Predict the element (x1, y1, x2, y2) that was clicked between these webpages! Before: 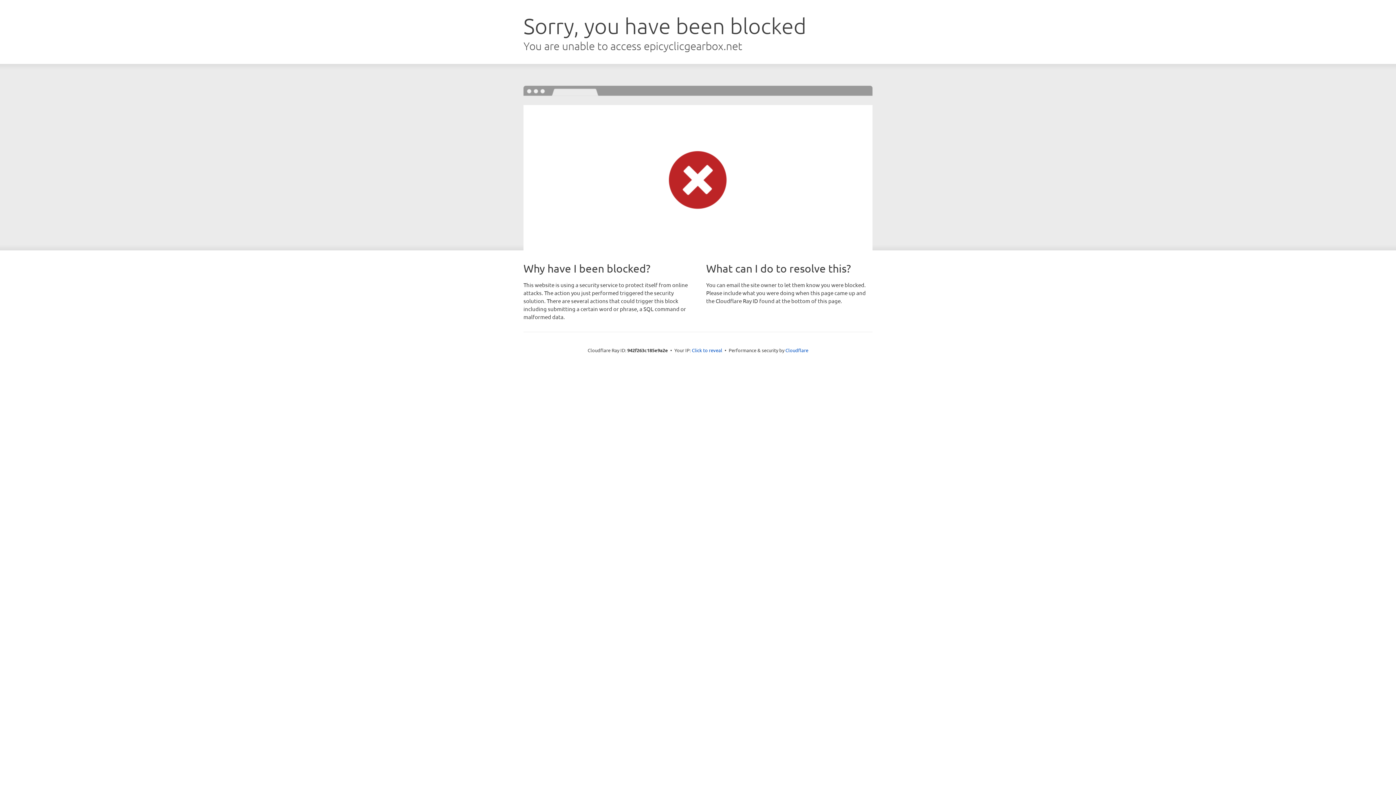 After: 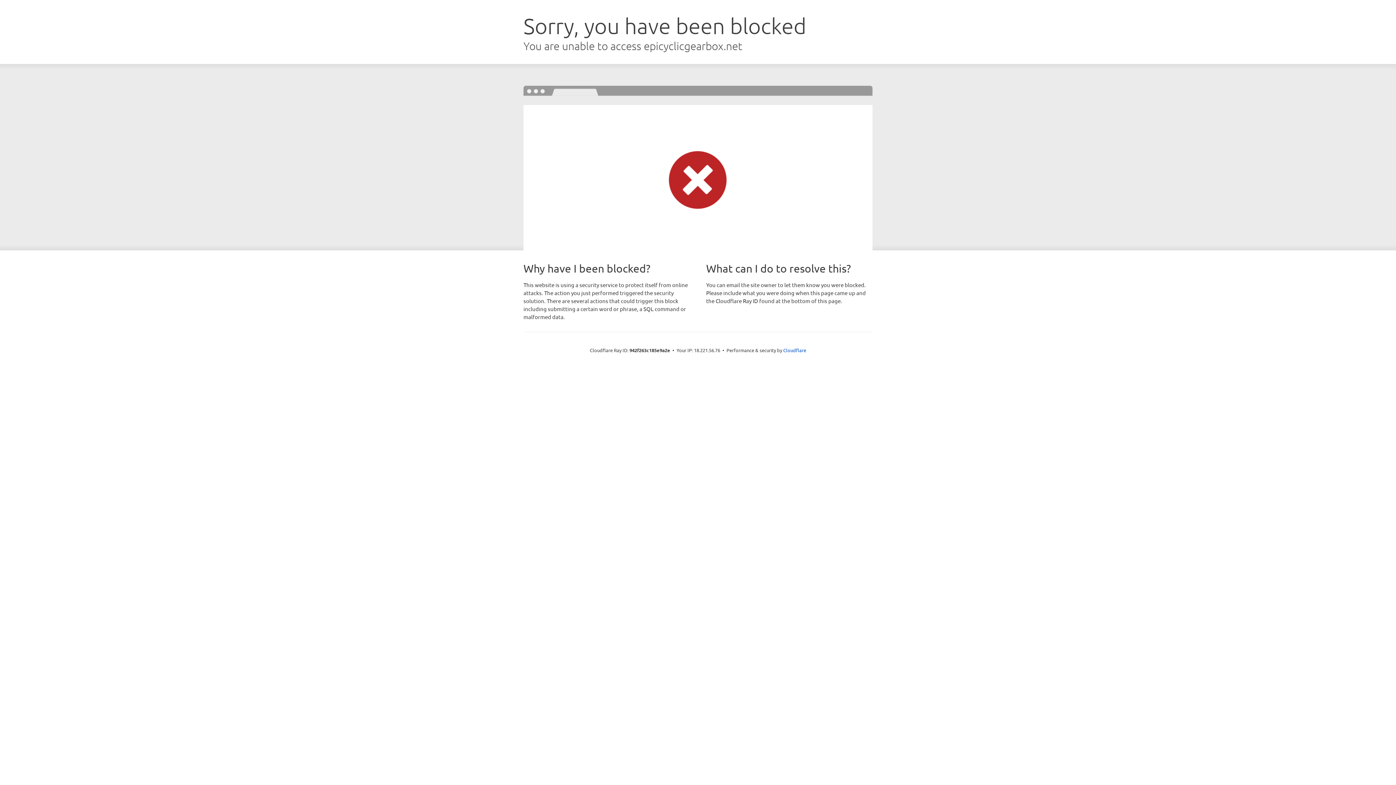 Action: label: Click to reveal bbox: (692, 346, 722, 353)